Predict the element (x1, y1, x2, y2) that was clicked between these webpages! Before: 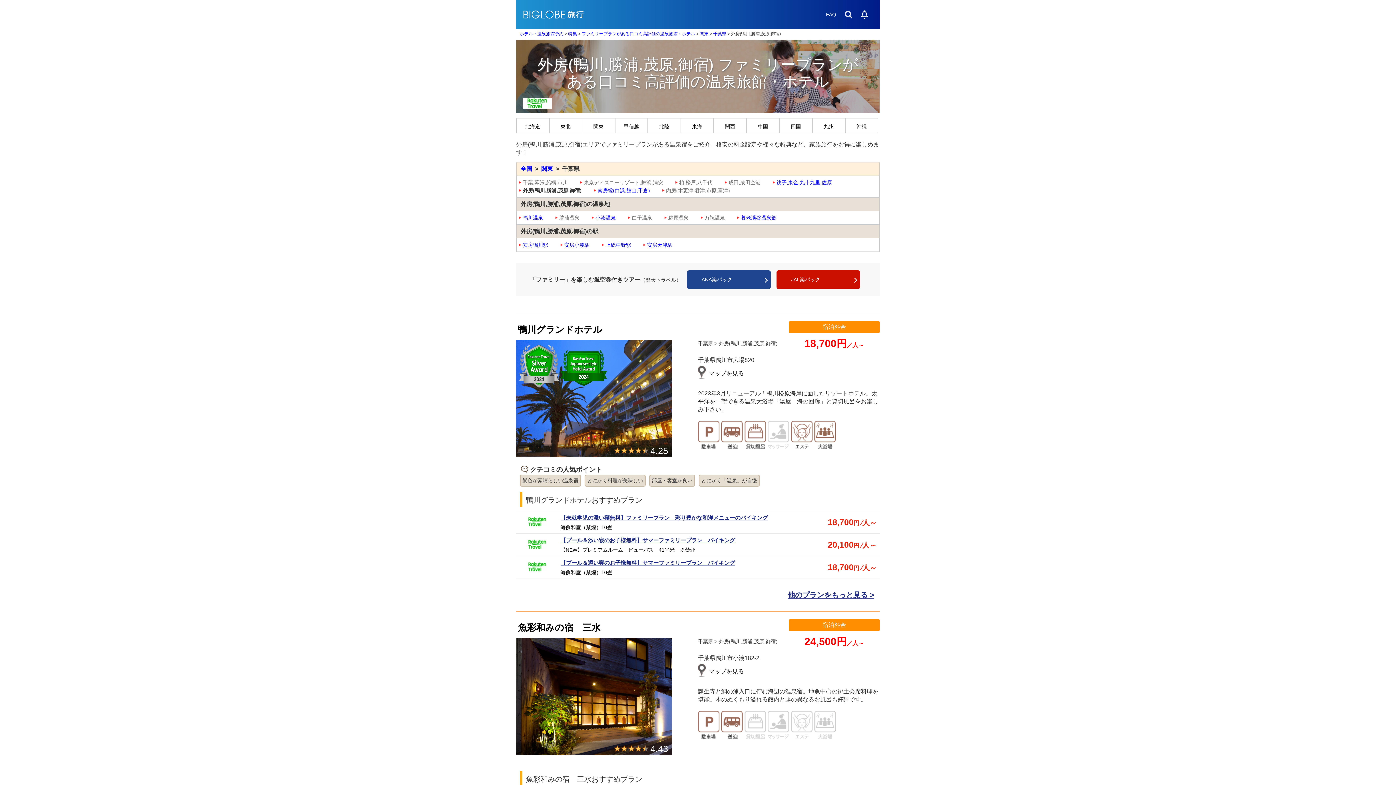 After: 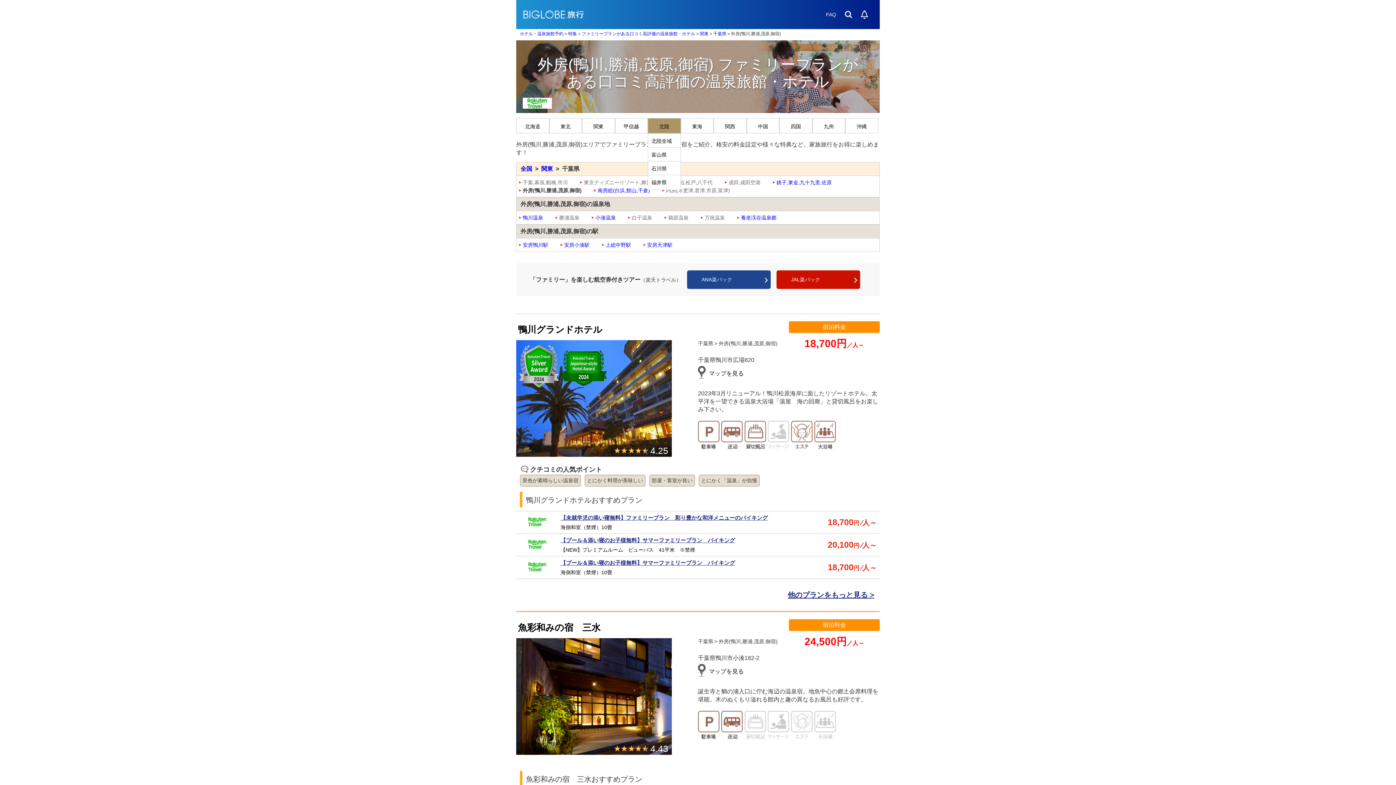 Action: label: 北陸 bbox: (648, 118, 680, 133)